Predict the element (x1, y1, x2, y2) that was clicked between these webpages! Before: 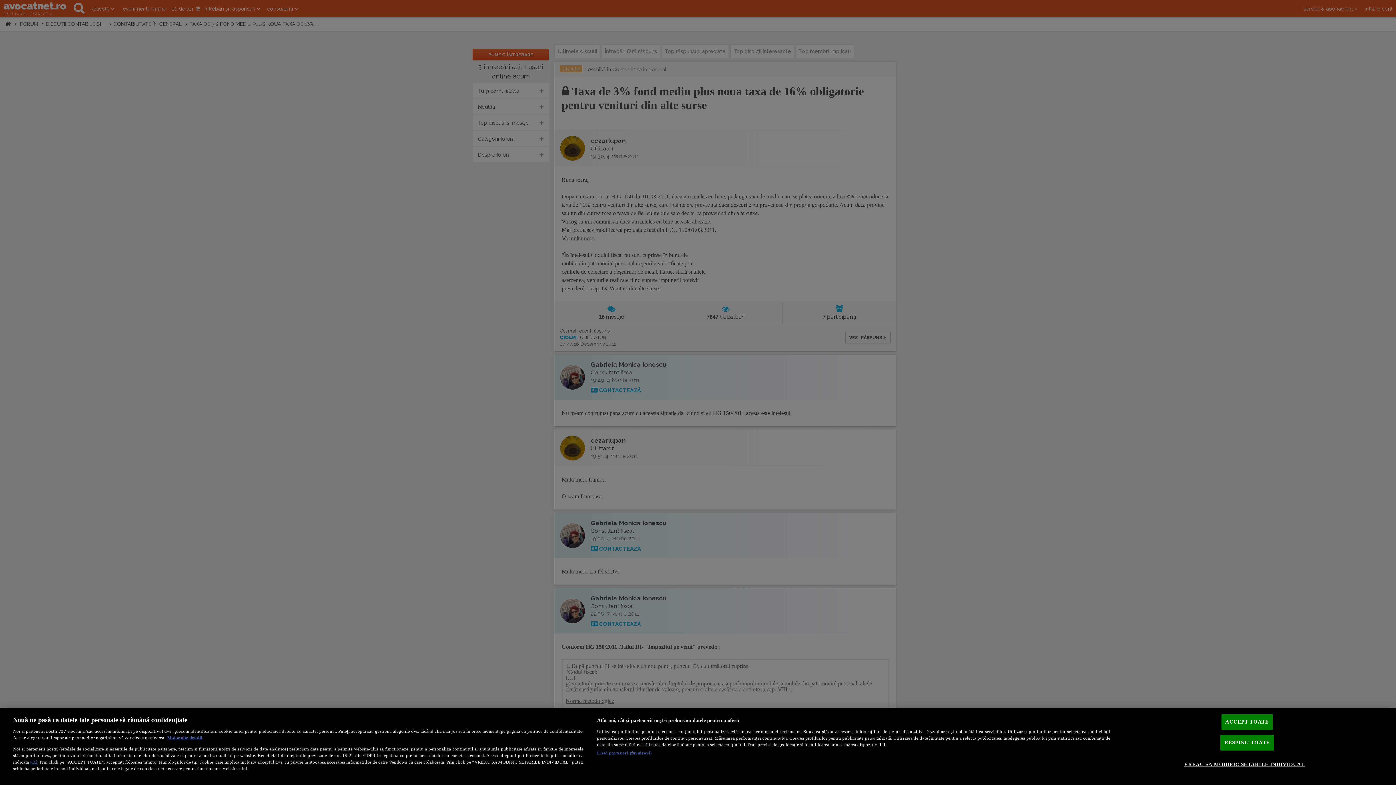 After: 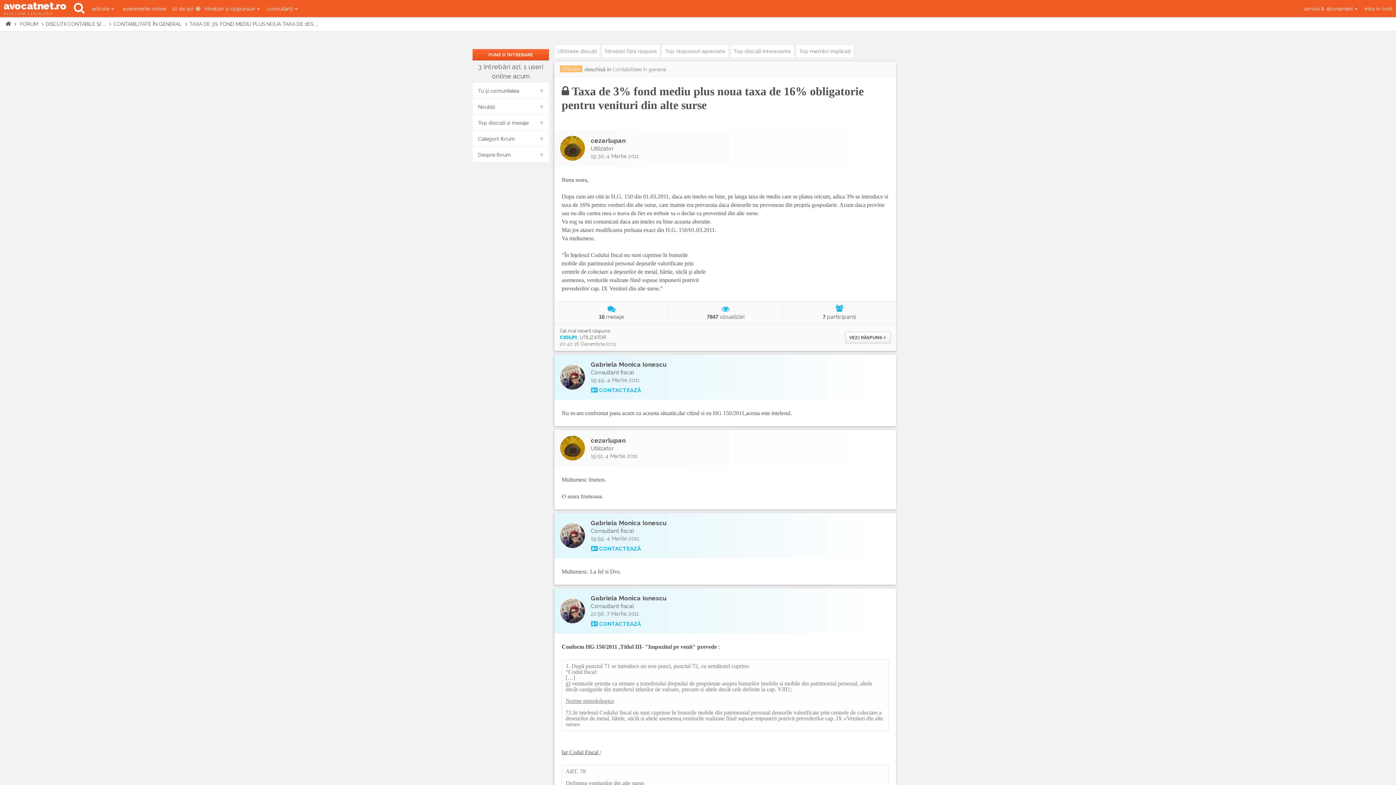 Action: label: ACCEPT TOATE bbox: (1221, 714, 1273, 730)